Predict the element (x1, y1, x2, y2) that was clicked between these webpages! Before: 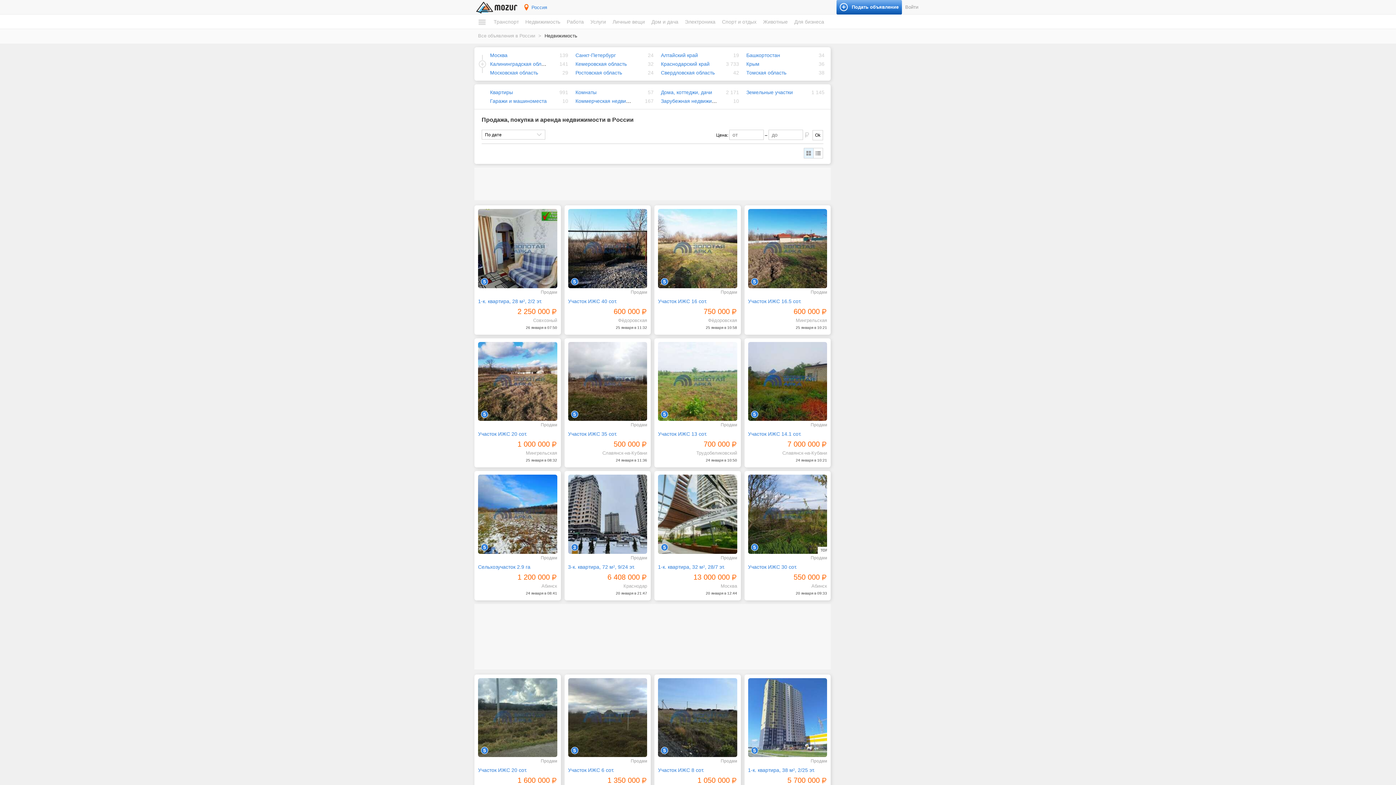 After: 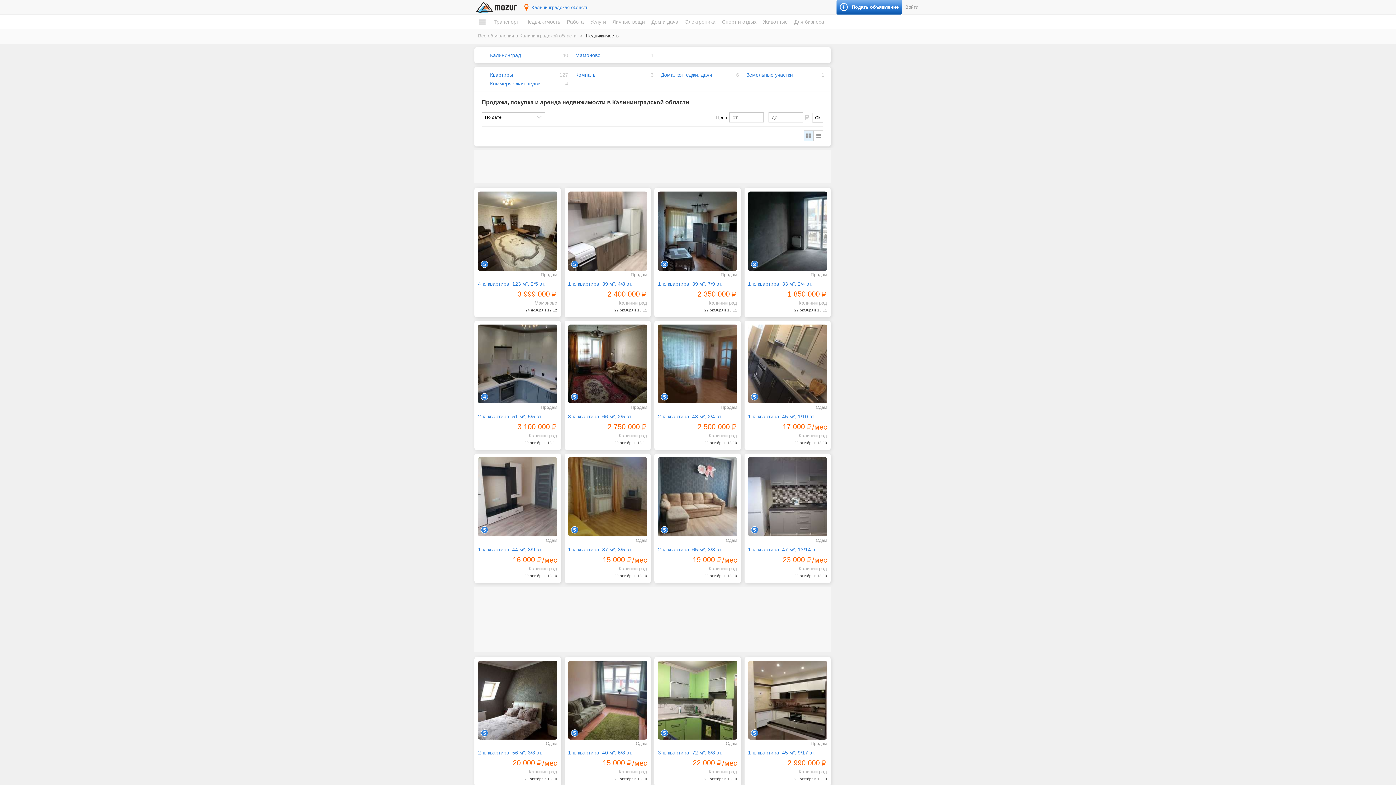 Action: label: Калининградская область bbox: (490, 61, 551, 66)